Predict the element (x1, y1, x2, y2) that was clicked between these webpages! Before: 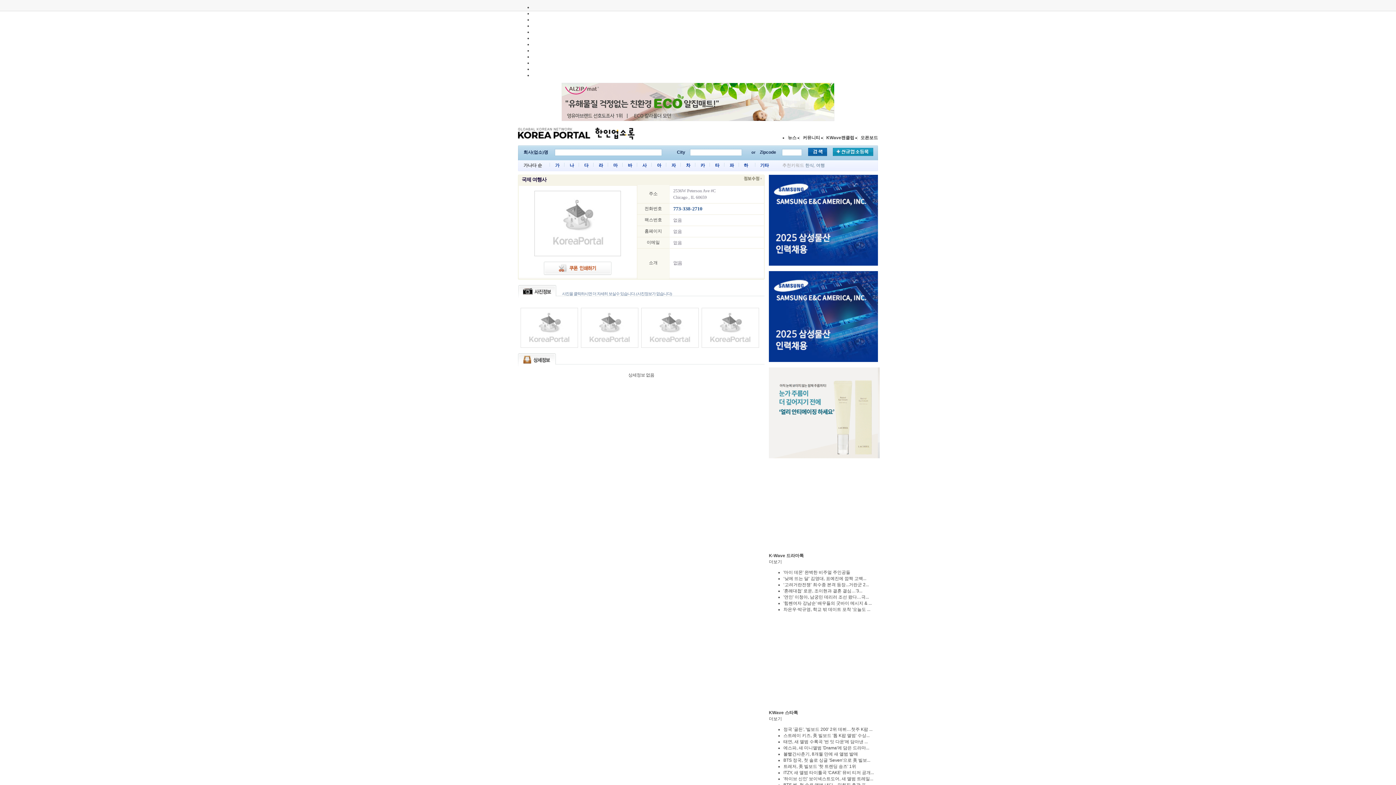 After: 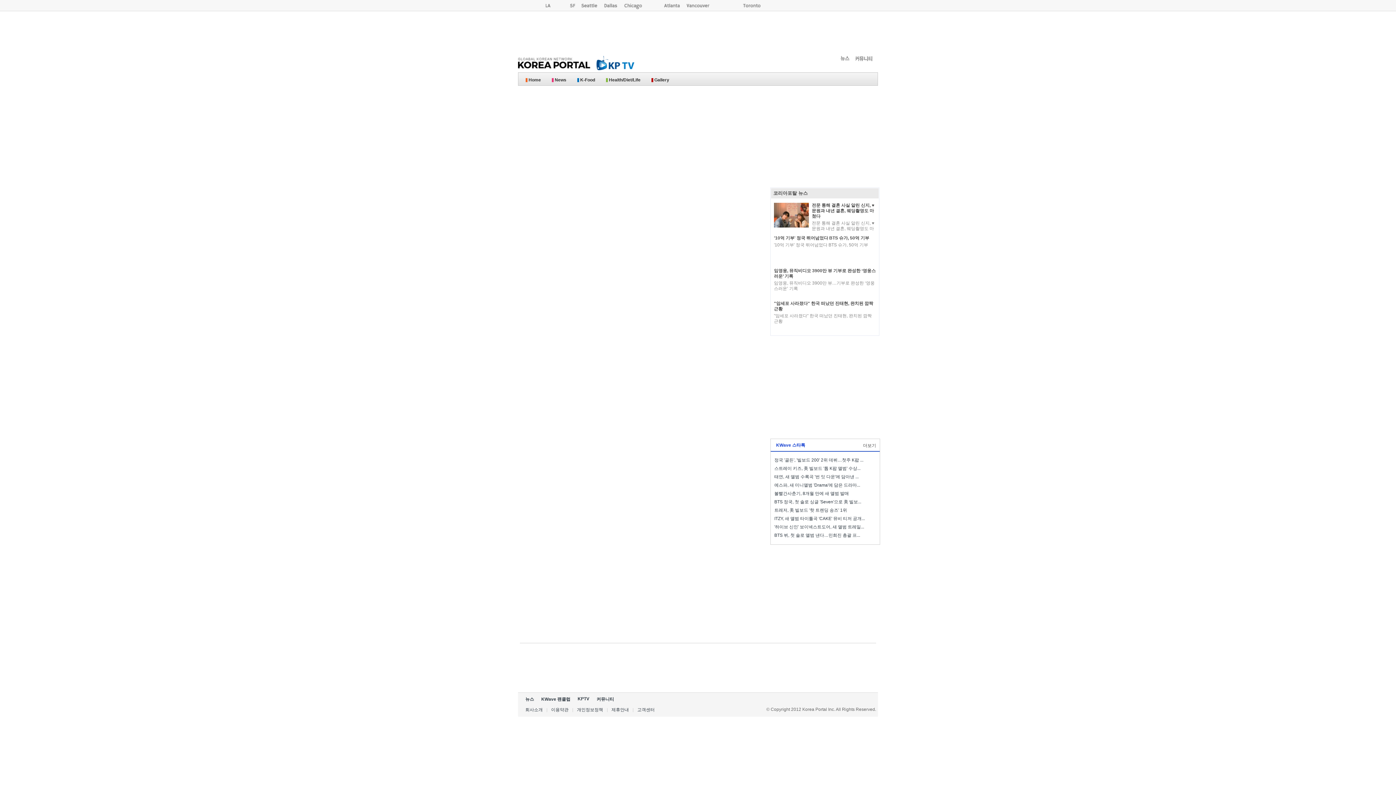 Action: bbox: (860, 135, 878, 140) label: 오픈보드